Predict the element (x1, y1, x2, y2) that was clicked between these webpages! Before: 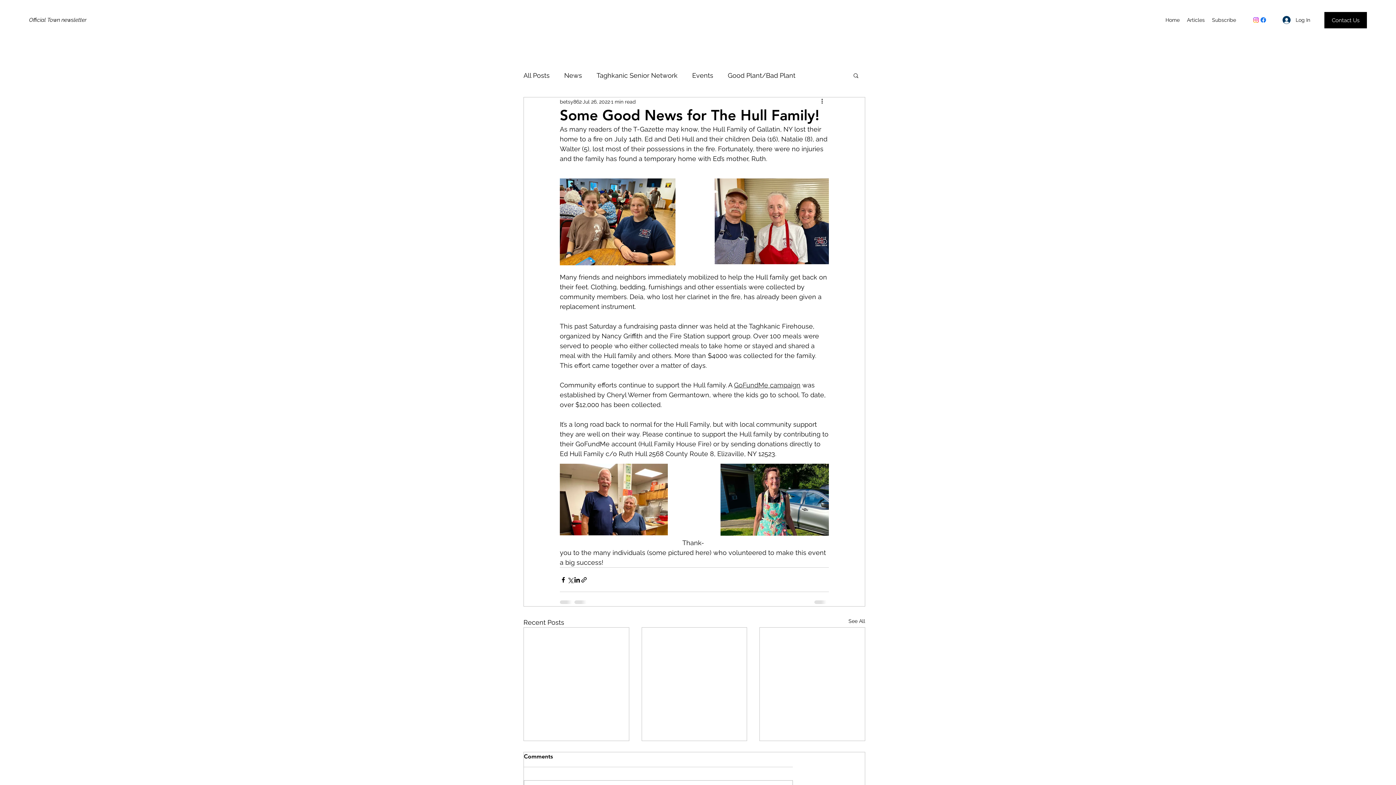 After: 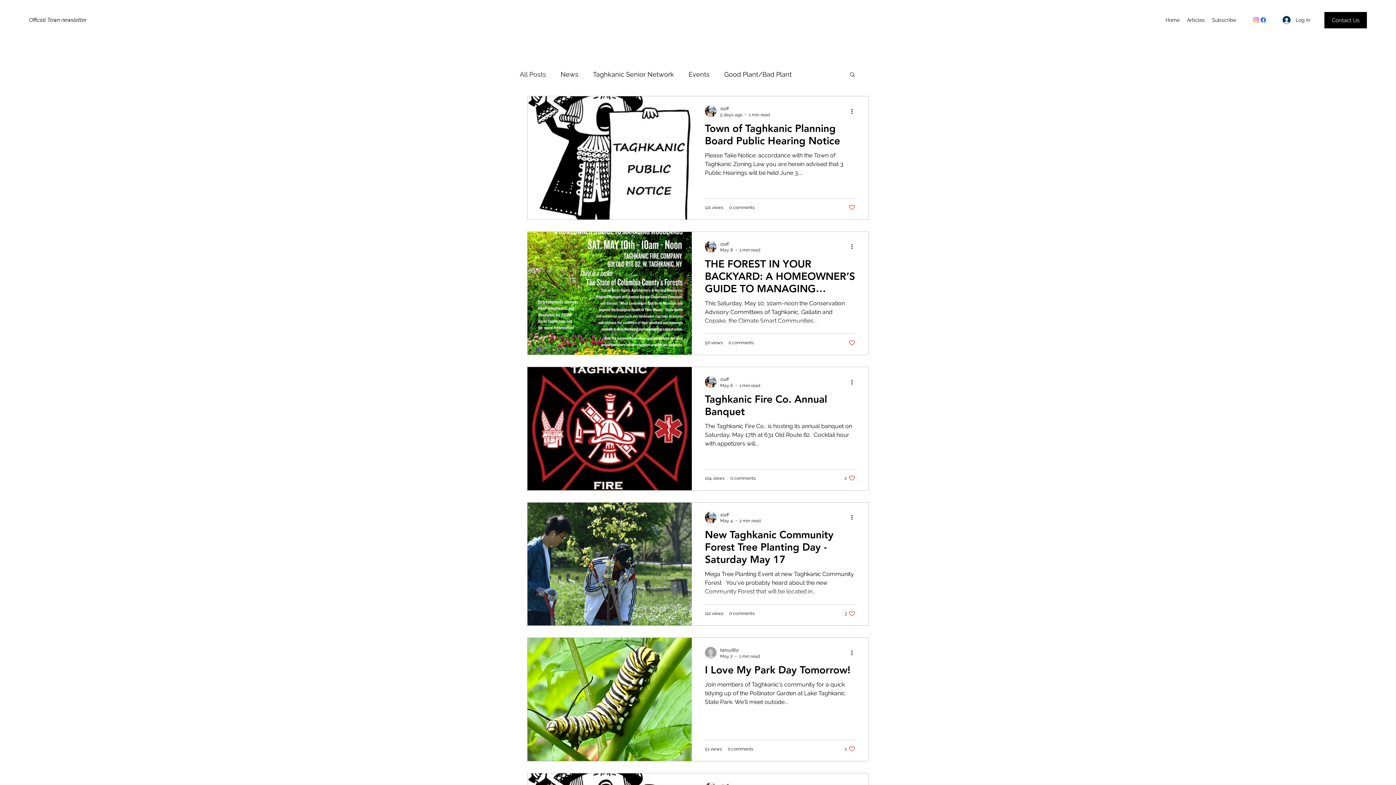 Action: bbox: (848, 617, 865, 627) label: See All